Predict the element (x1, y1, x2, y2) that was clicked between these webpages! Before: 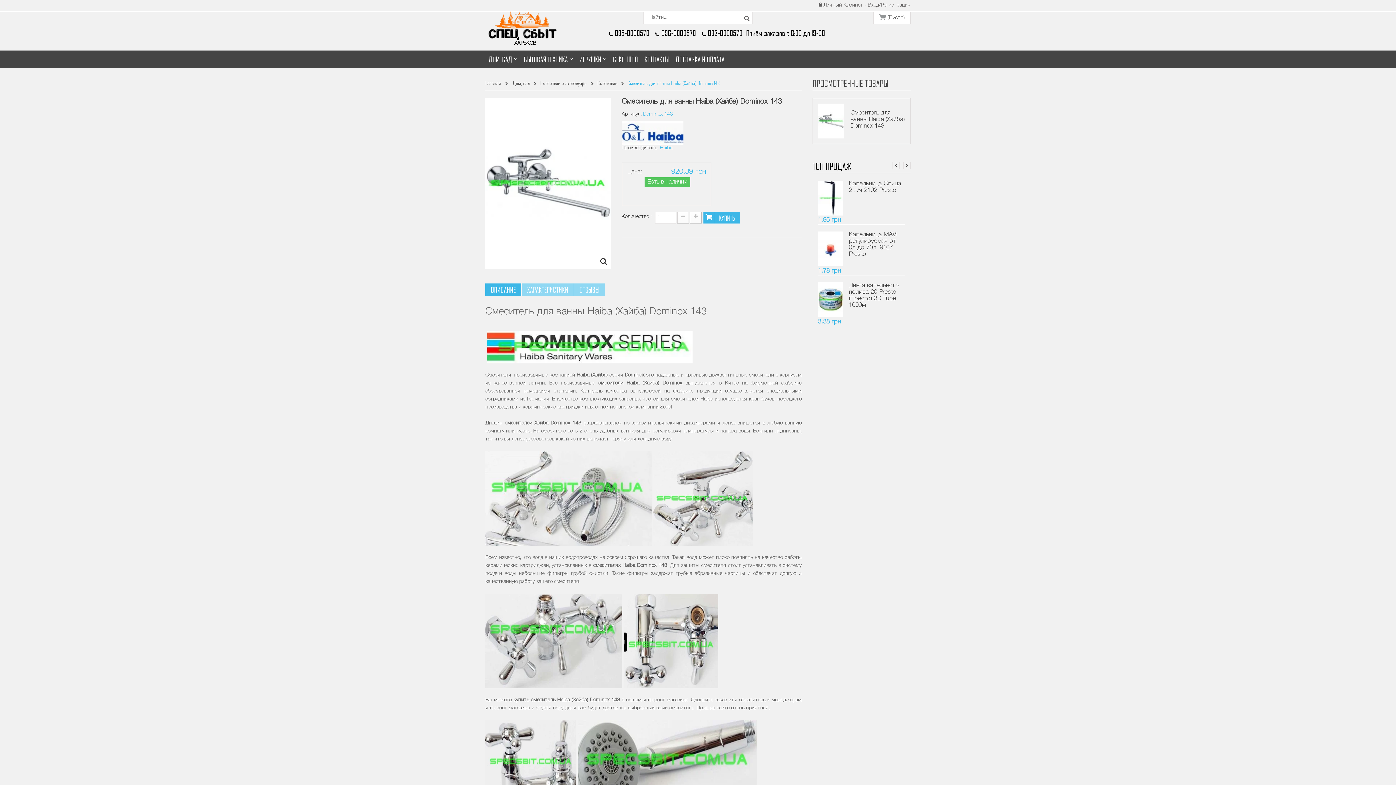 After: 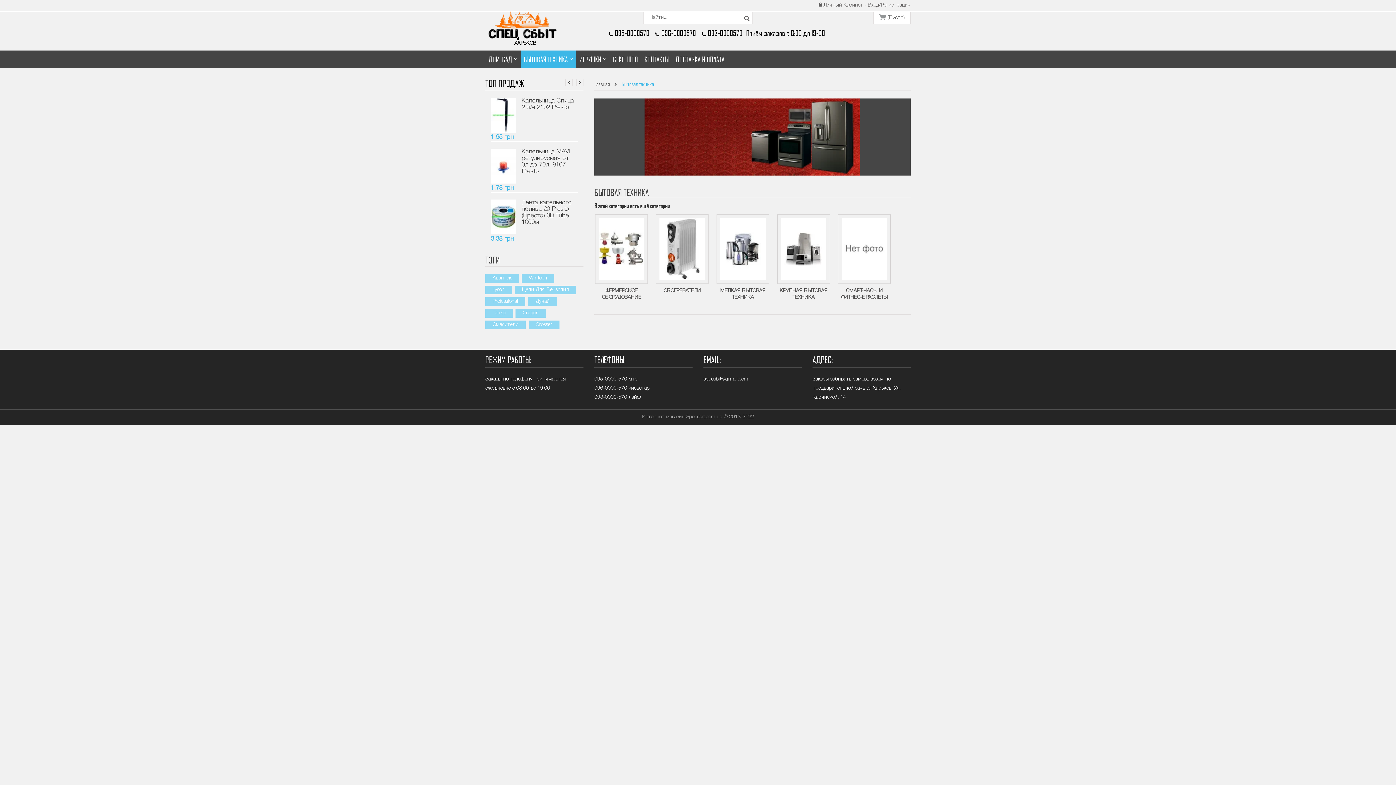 Action: bbox: (520, 50, 576, 68) label: БЫТОВАЯ ТЕХНИКА